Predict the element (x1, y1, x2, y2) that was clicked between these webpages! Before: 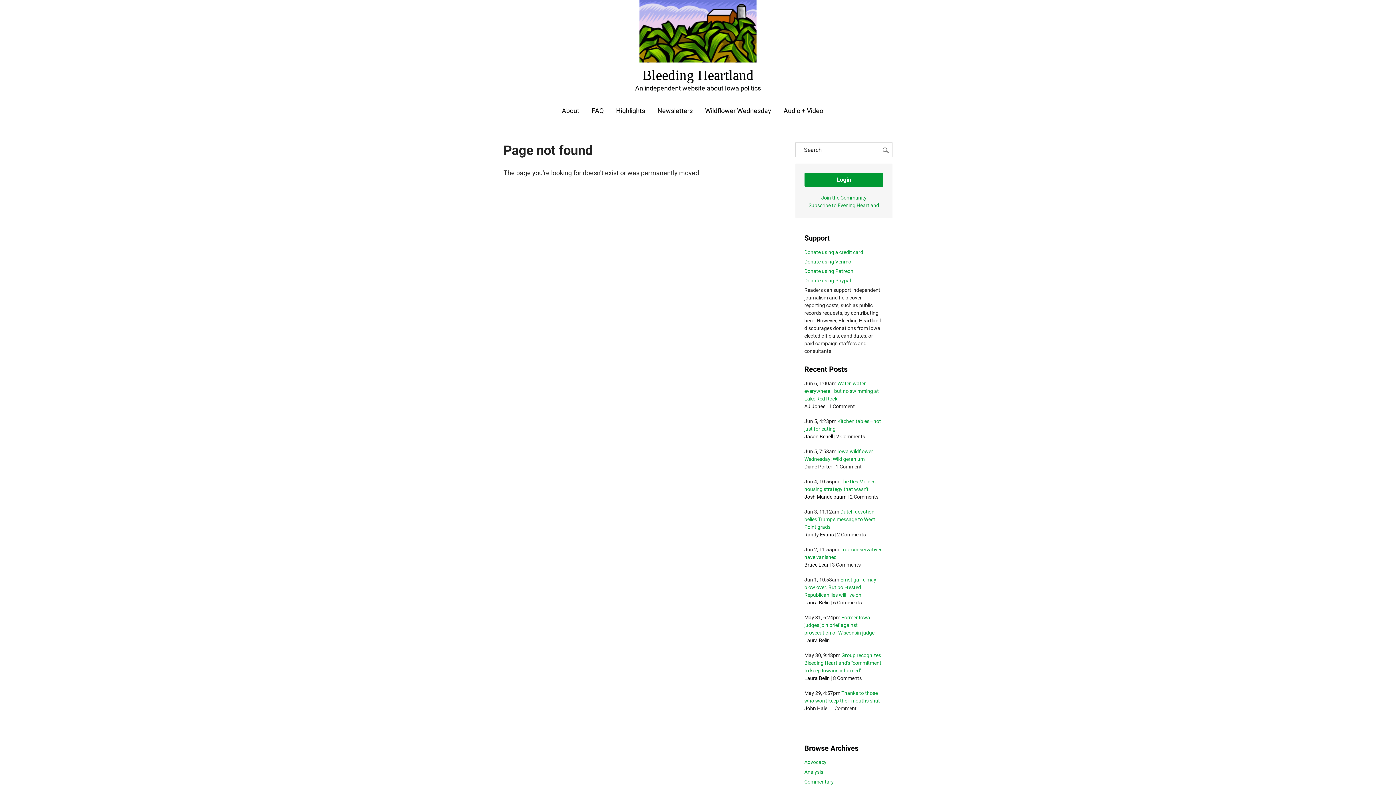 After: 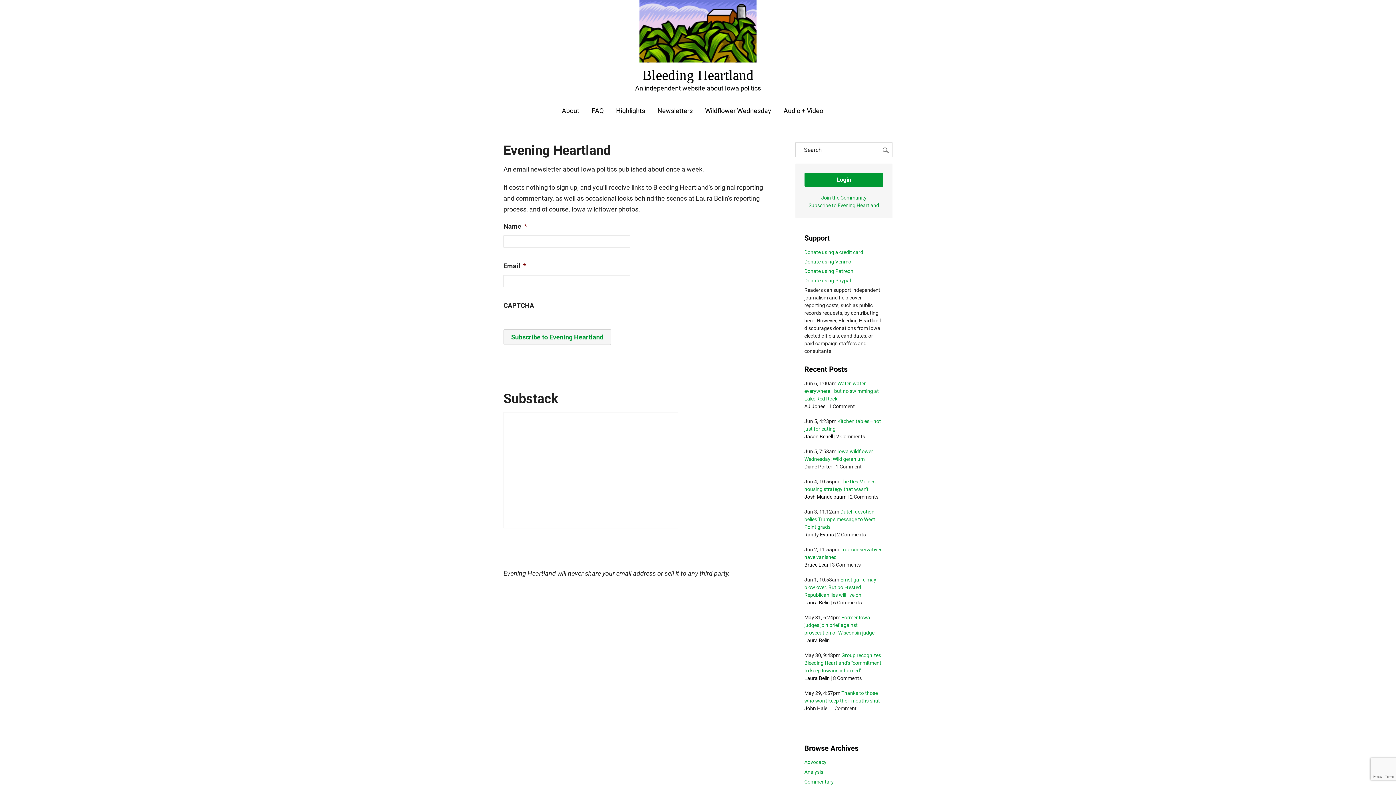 Action: label: Newsletters bbox: (657, 106, 692, 114)